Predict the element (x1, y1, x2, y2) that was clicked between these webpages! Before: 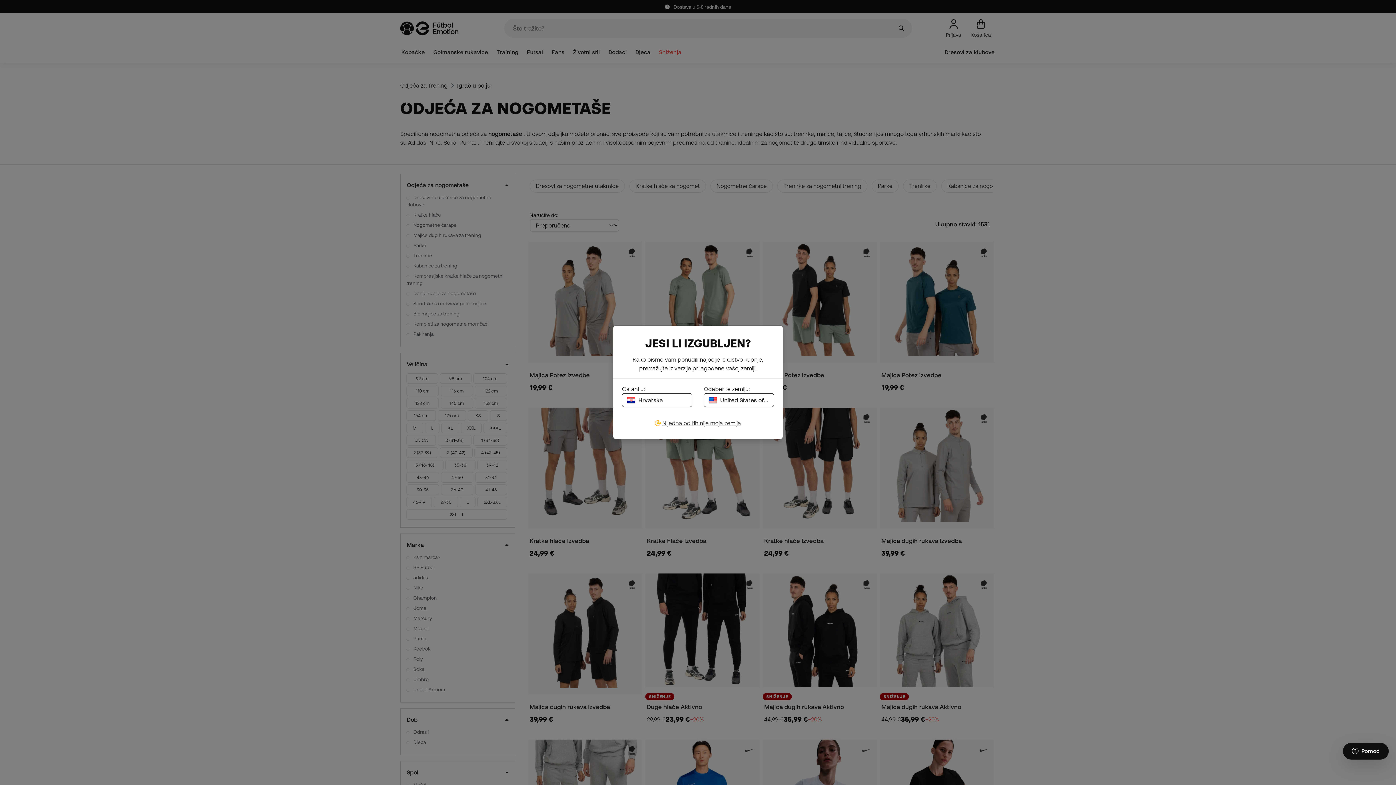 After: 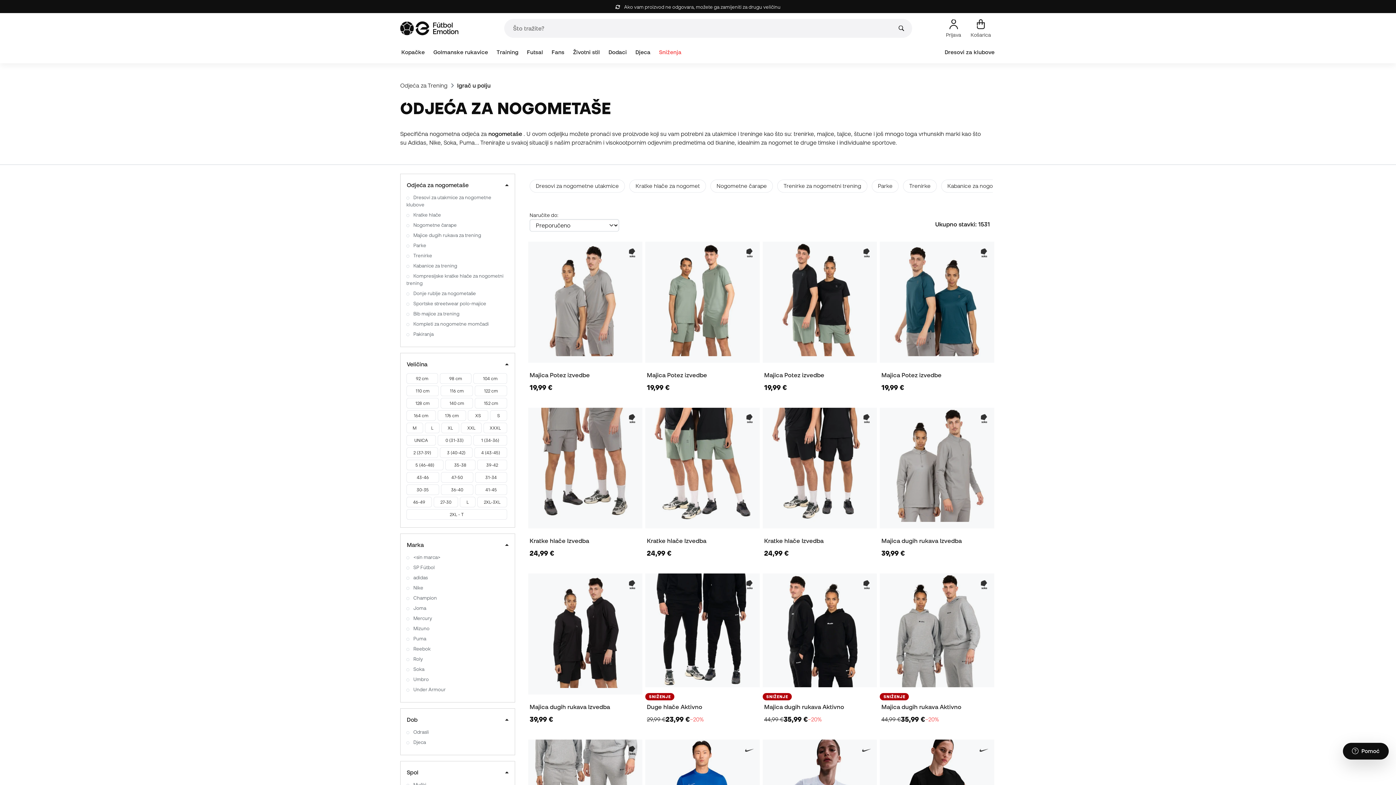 Action: label: Hrvatska bbox: (622, 393, 692, 407)